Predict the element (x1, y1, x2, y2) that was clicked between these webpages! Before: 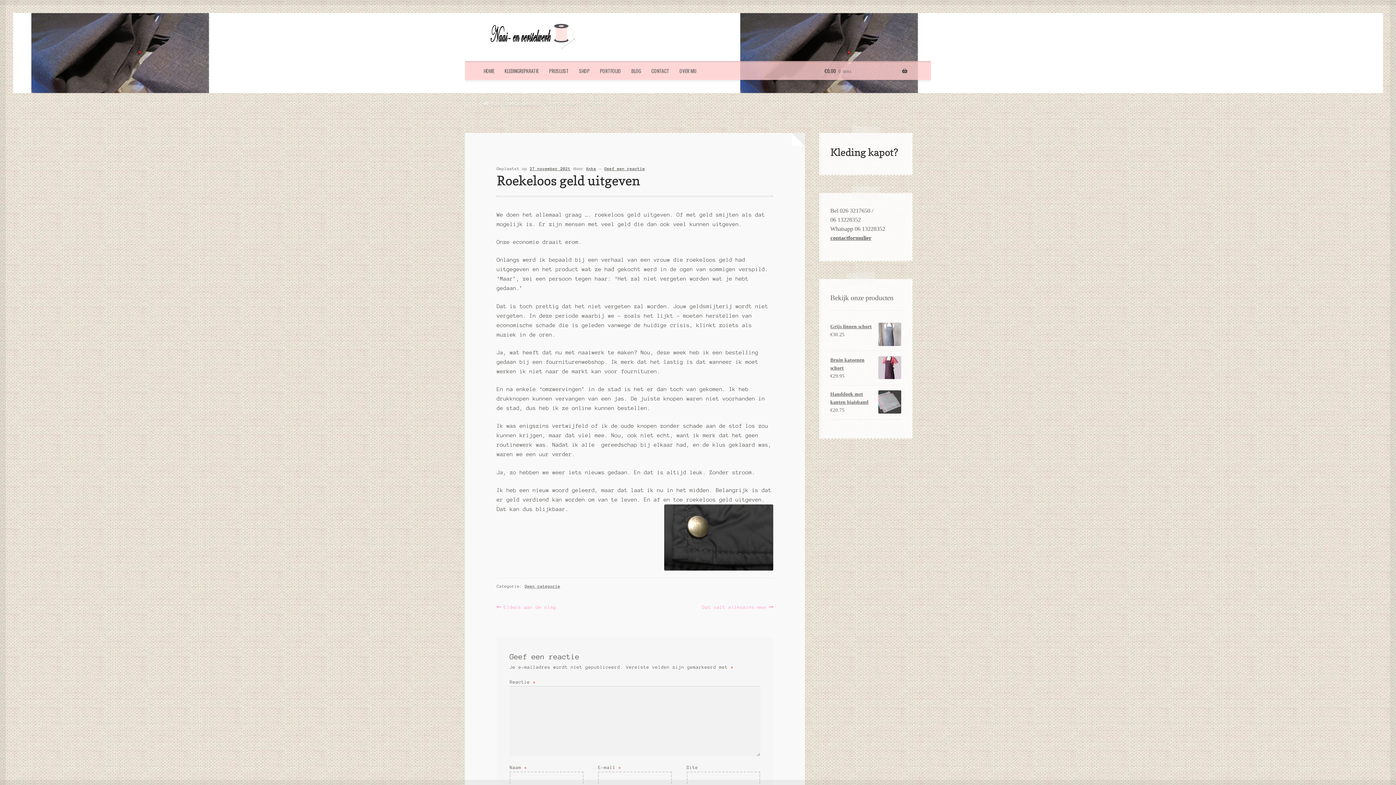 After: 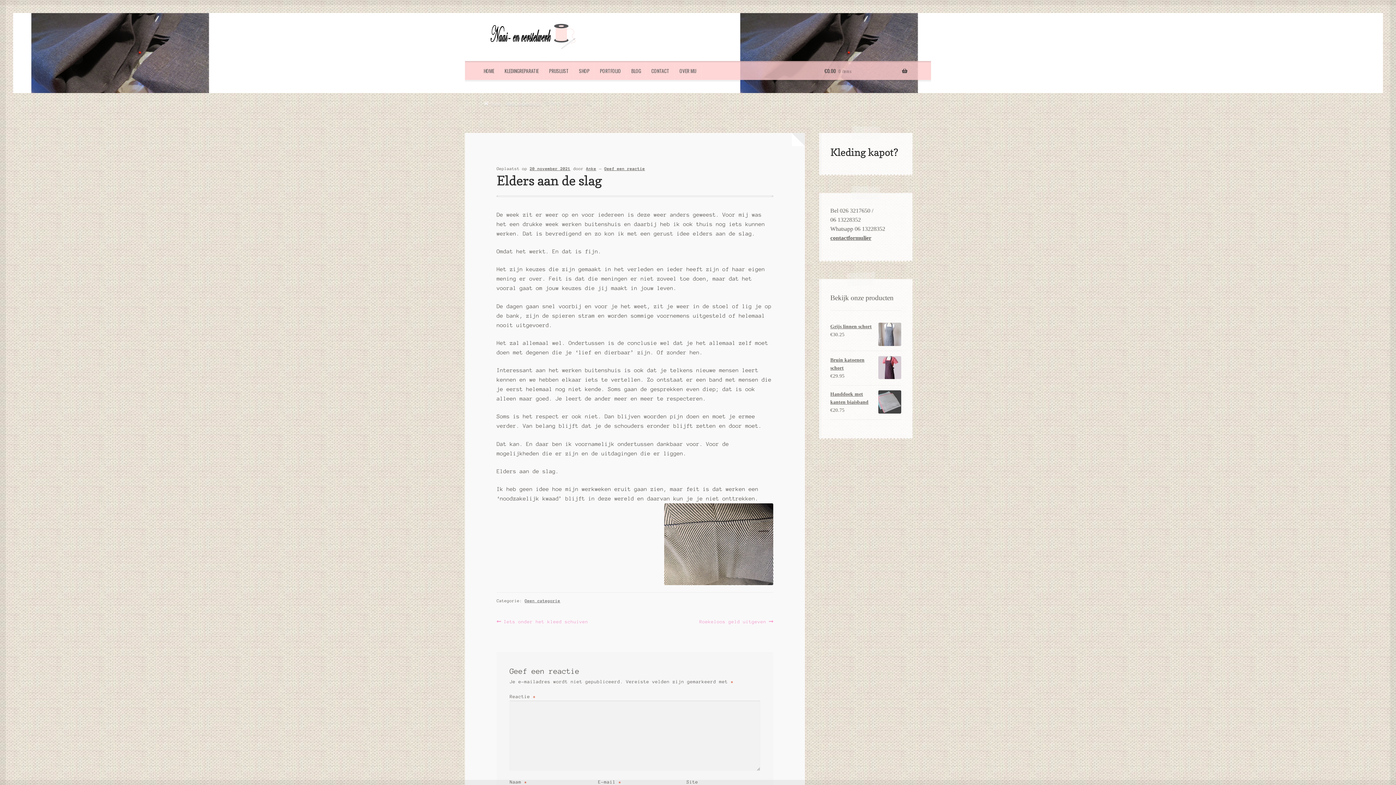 Action: label: Vorig bericht:
Elders aan de slag bbox: (496, 603, 556, 611)